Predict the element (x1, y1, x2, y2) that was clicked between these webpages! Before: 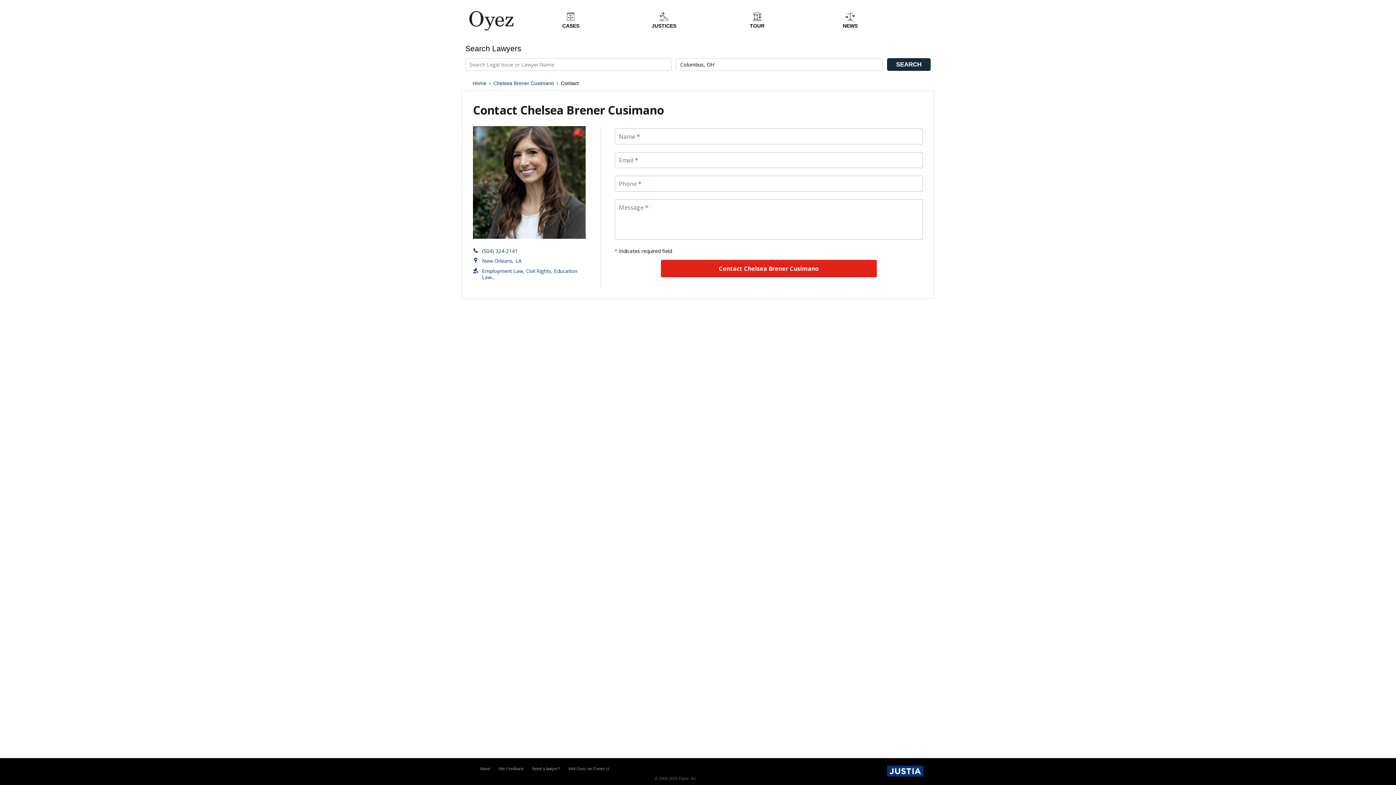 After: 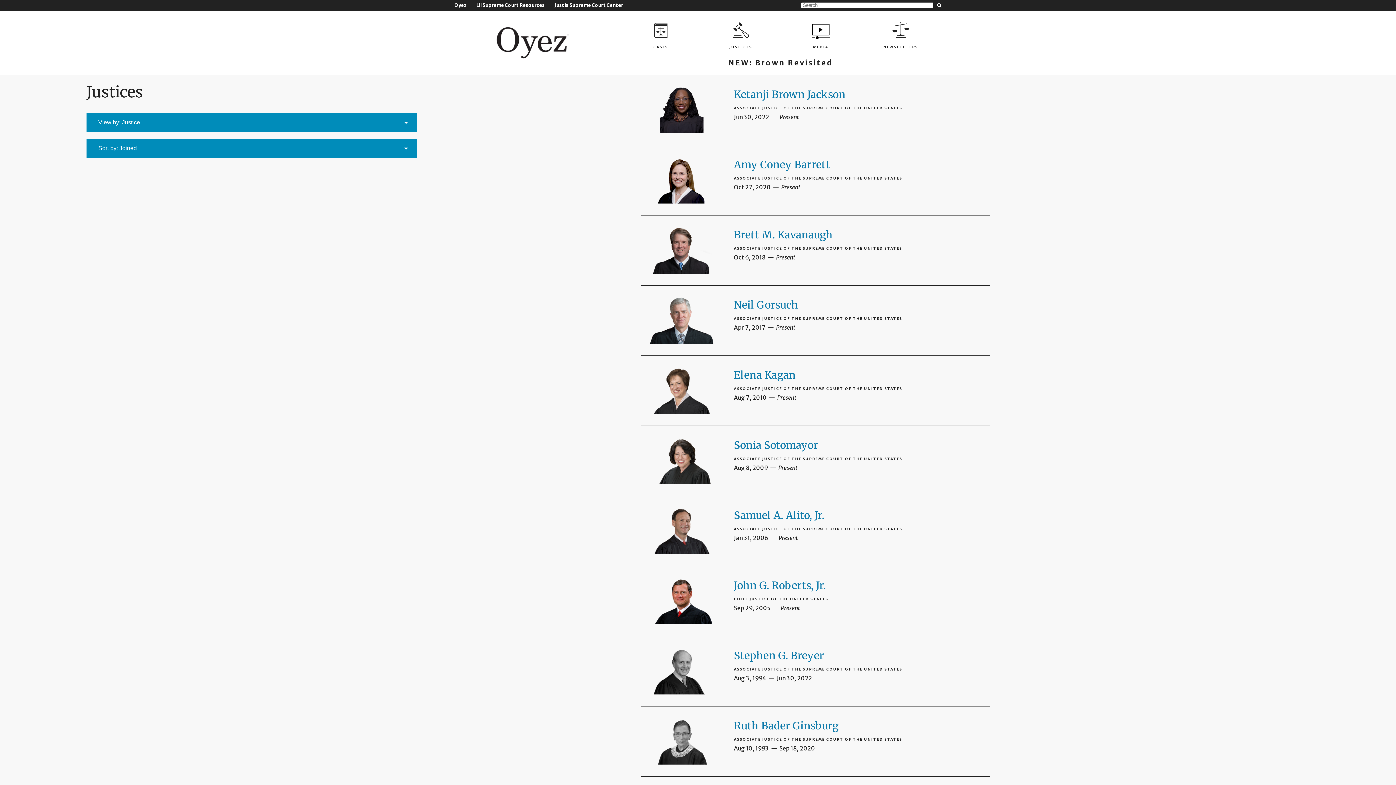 Action: bbox: (617, 10, 710, 29) label: JUSTICES